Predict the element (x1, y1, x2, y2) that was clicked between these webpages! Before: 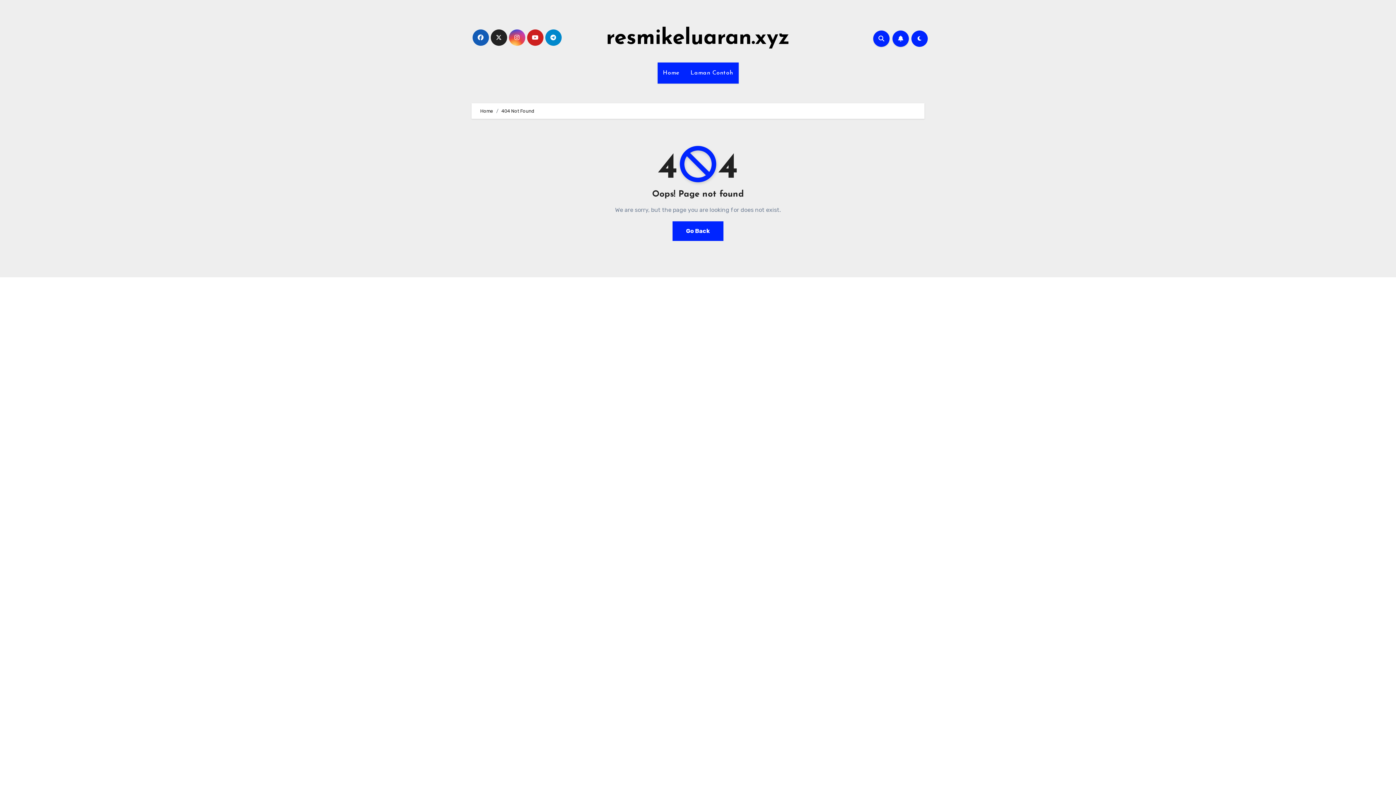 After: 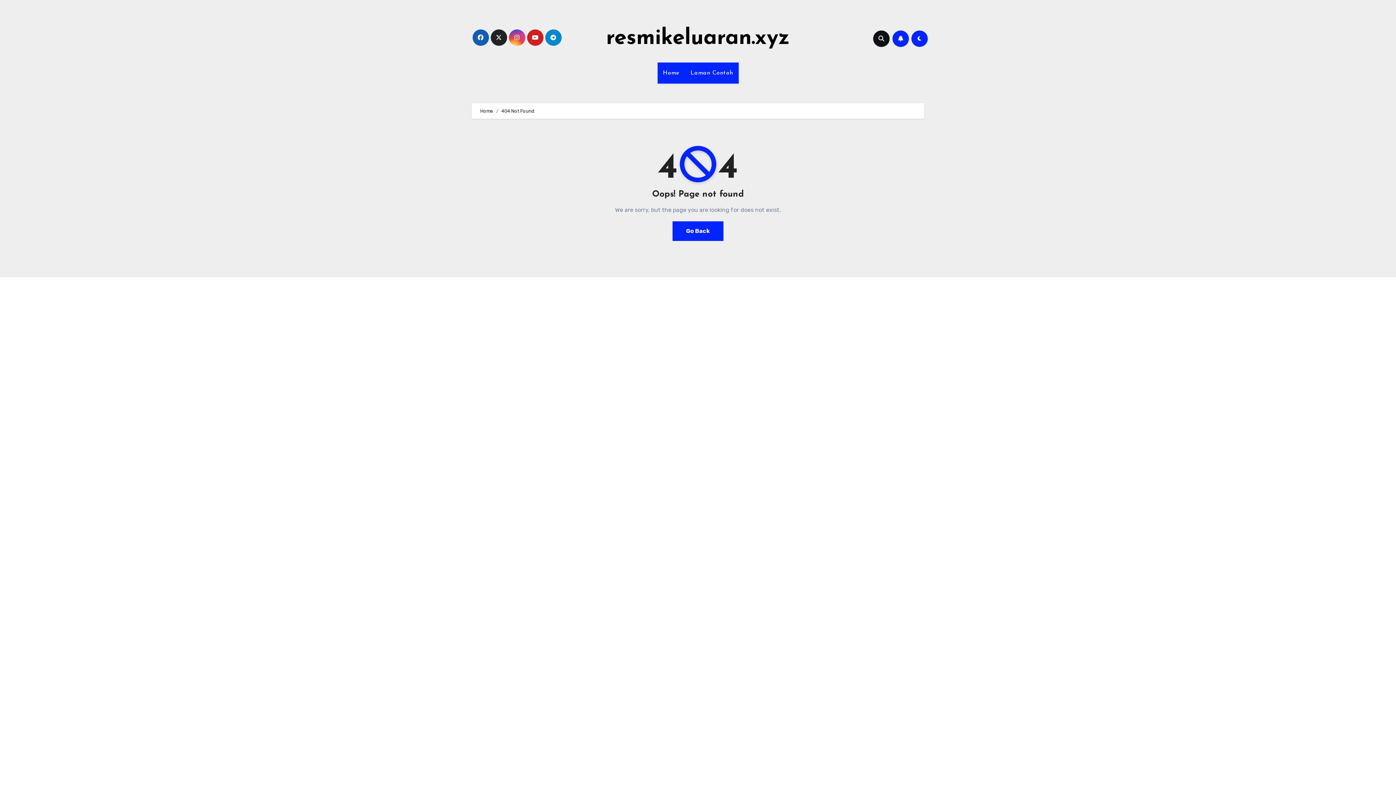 Action: bbox: (873, 30, 889, 46)